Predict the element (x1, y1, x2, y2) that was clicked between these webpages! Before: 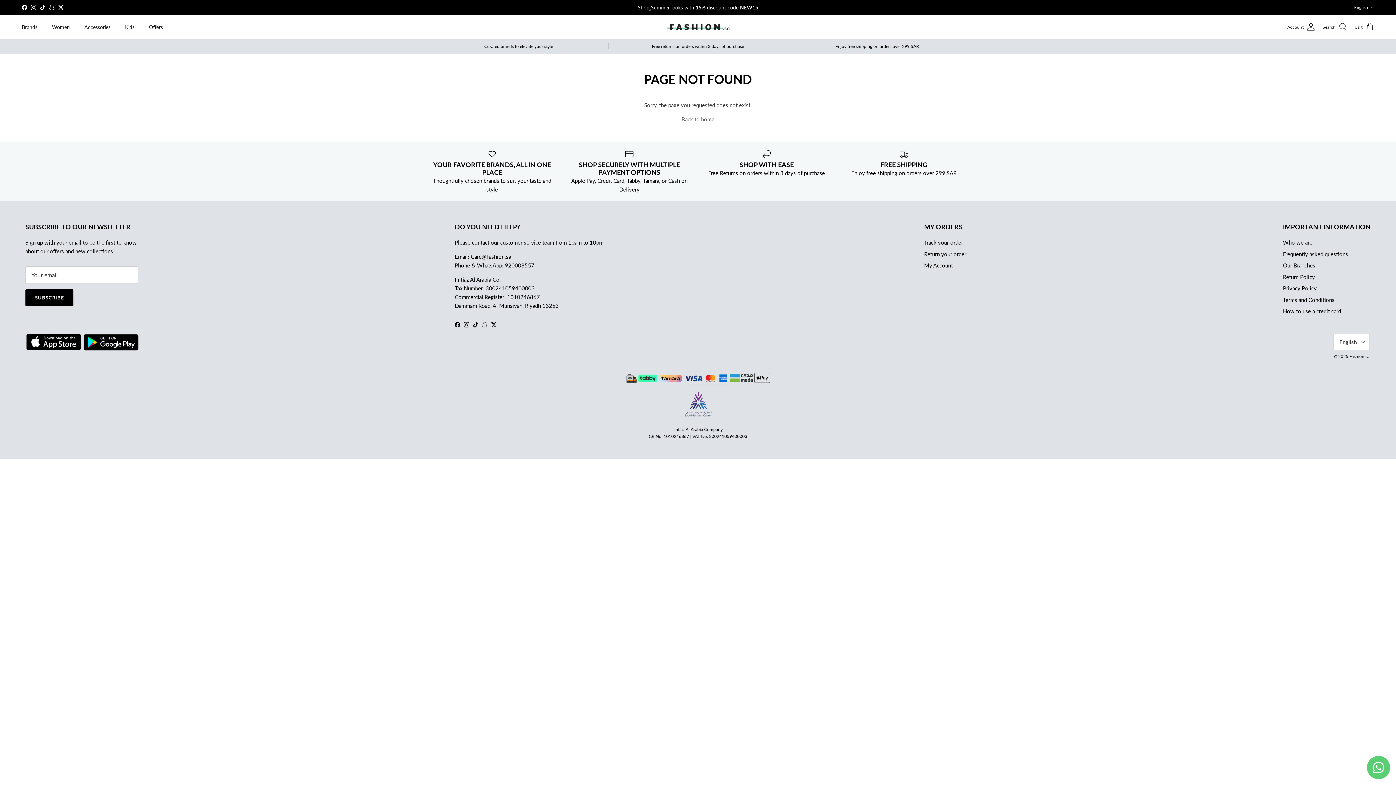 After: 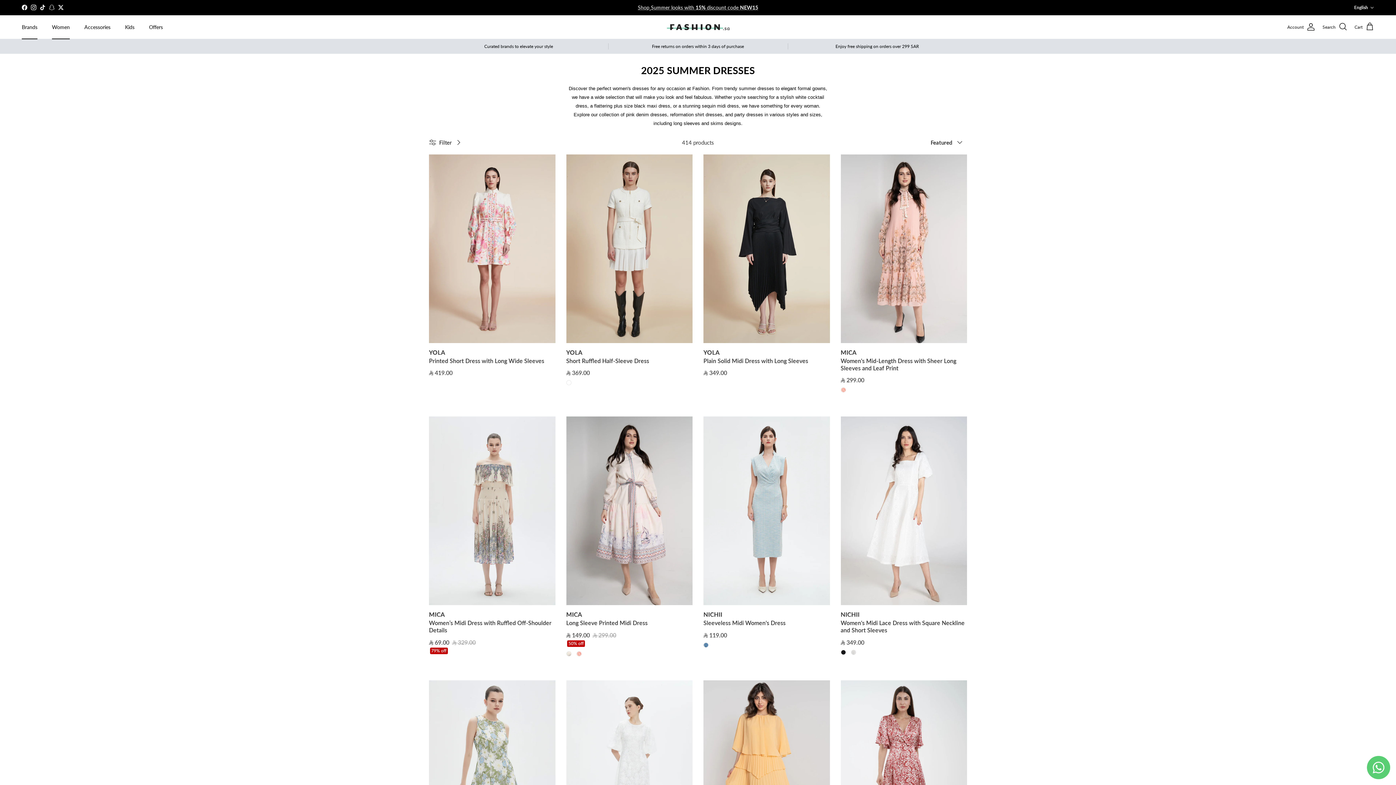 Action: label: Brands bbox: (15, 15, 44, 38)